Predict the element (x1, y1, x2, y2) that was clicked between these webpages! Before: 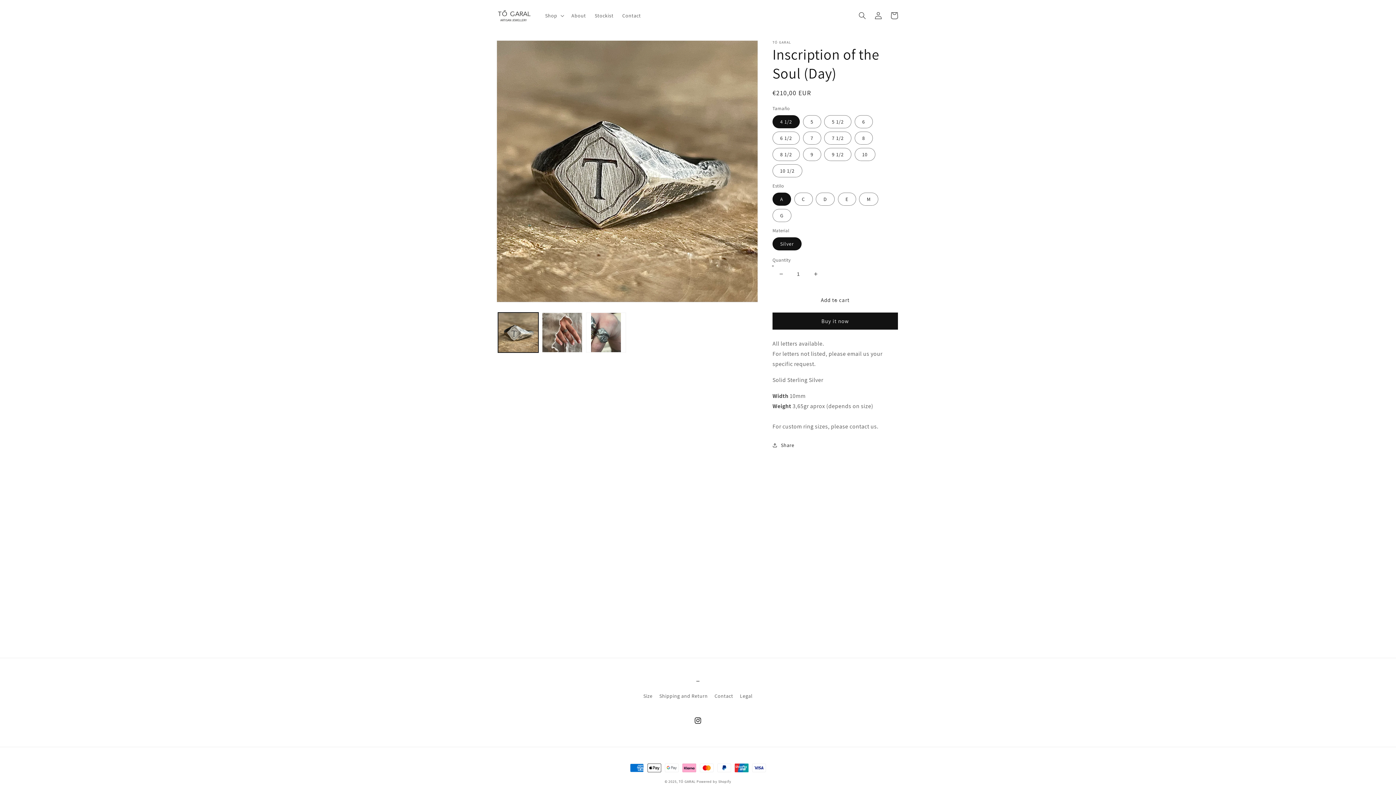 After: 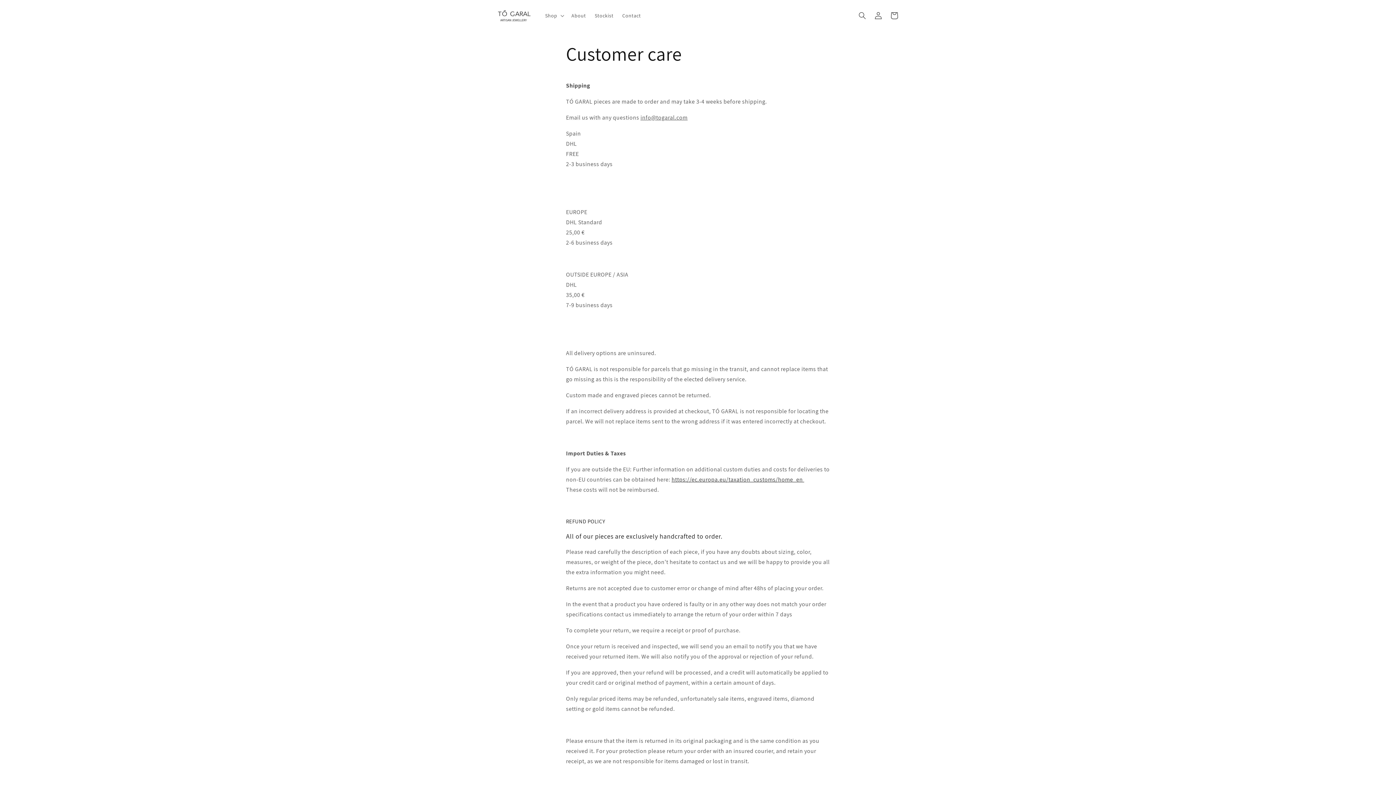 Action: bbox: (659, 690, 708, 702) label: Shipping and Return